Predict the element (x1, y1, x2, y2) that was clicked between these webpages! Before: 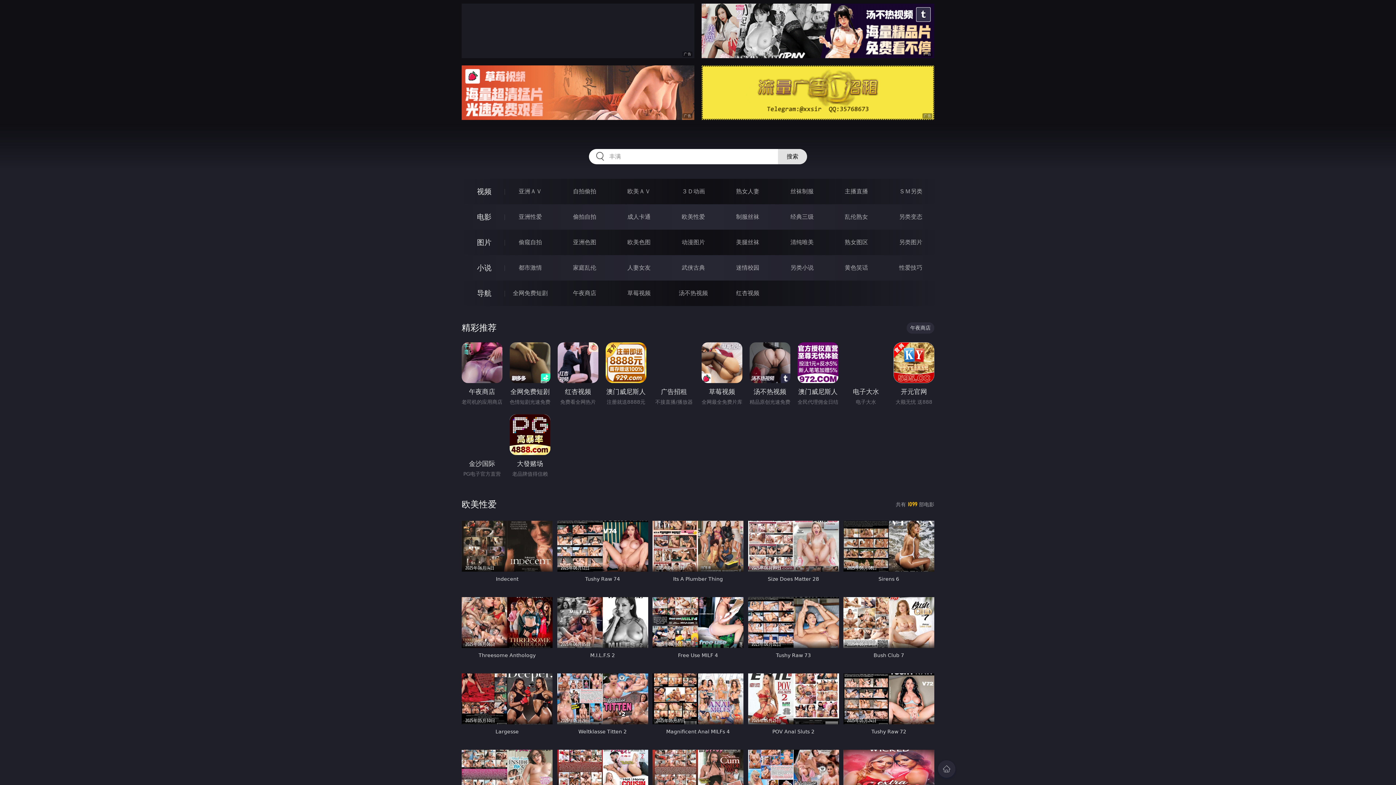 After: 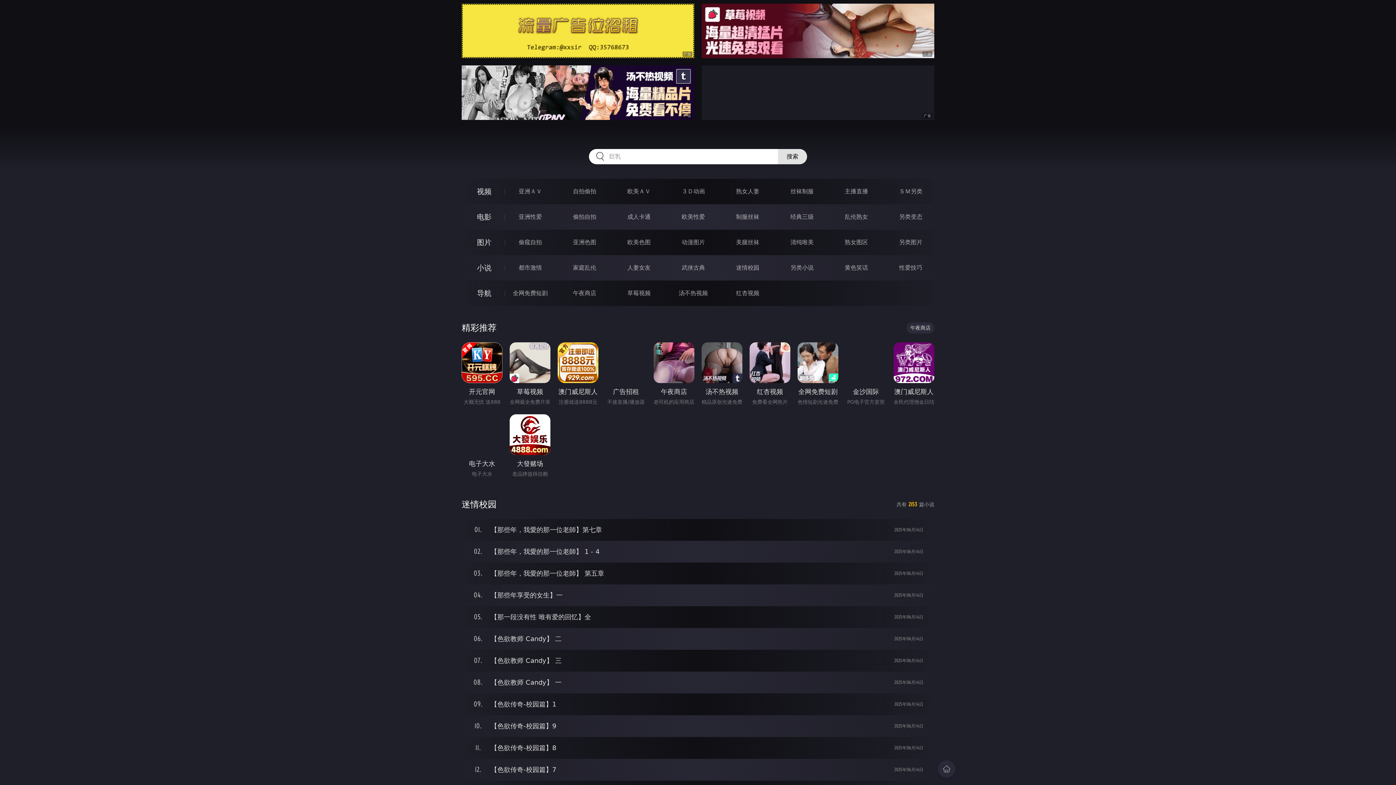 Action: label: 迷情校园 bbox: (736, 264, 759, 271)